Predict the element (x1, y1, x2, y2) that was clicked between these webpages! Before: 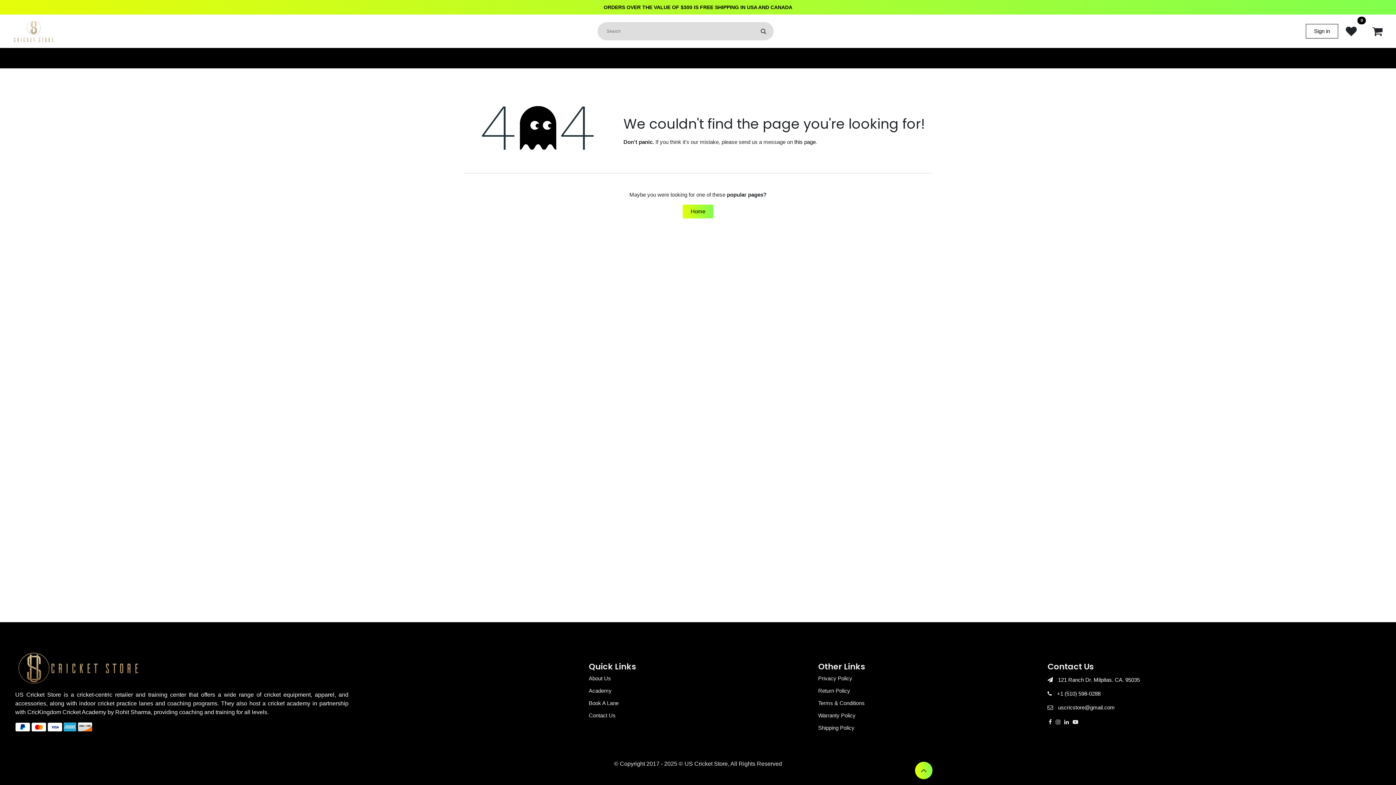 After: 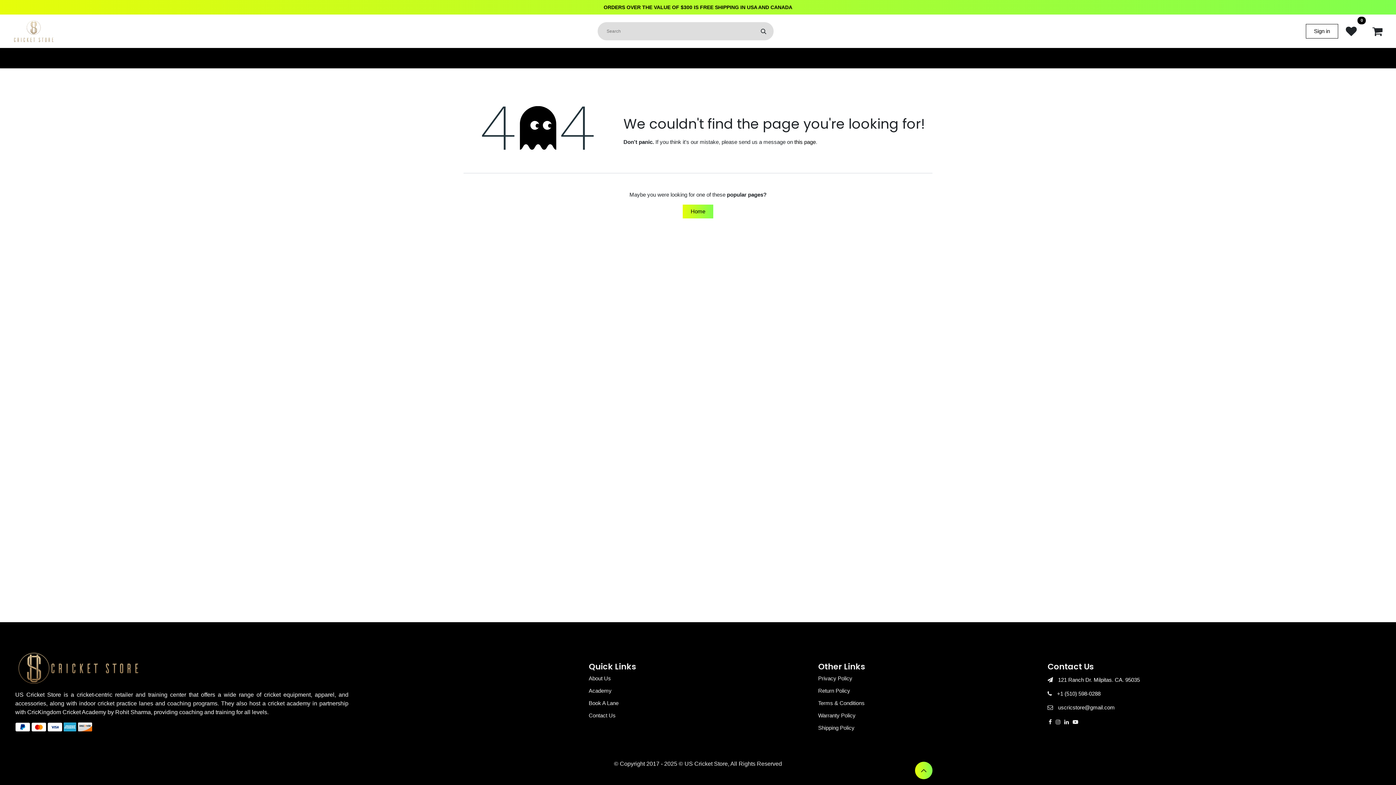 Action: label: Return Policy bbox: (818, 688, 850, 694)